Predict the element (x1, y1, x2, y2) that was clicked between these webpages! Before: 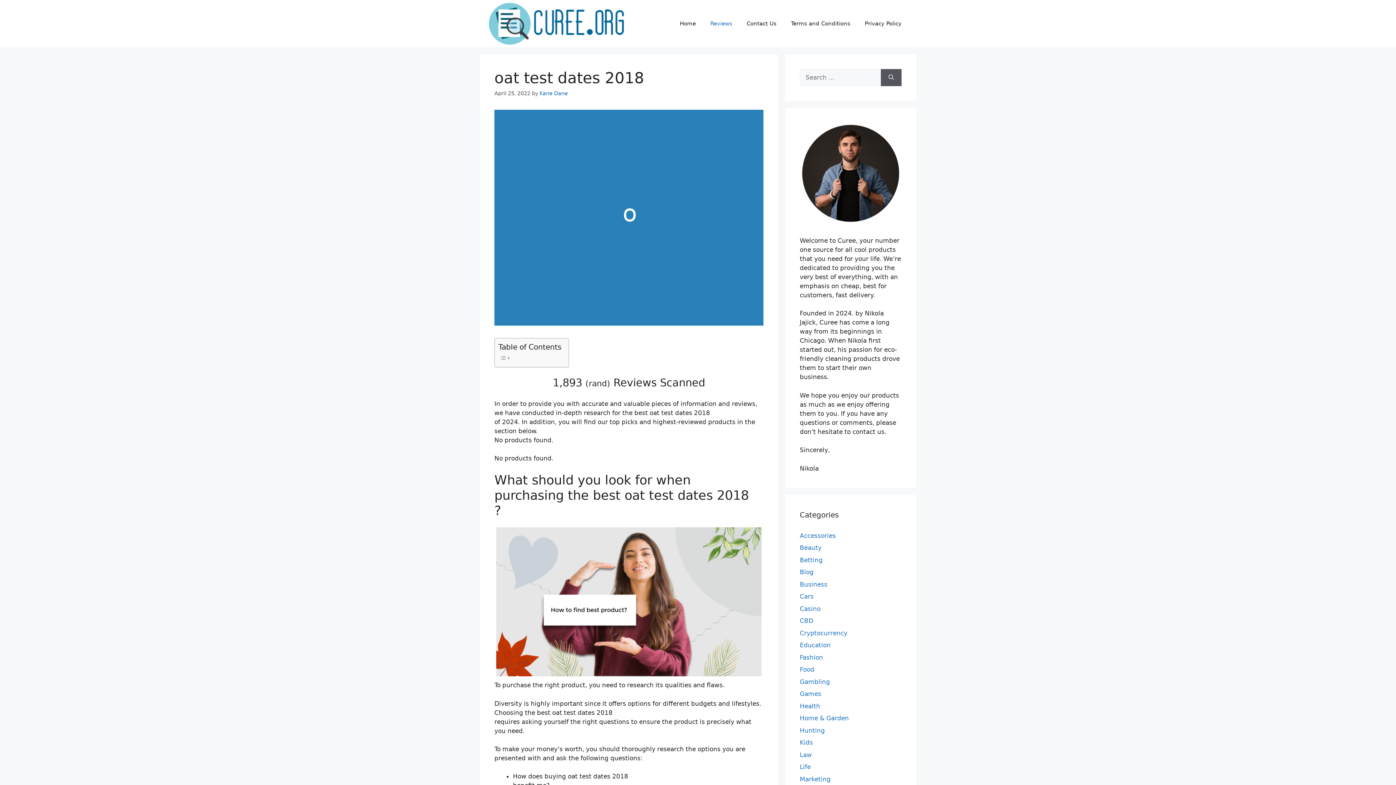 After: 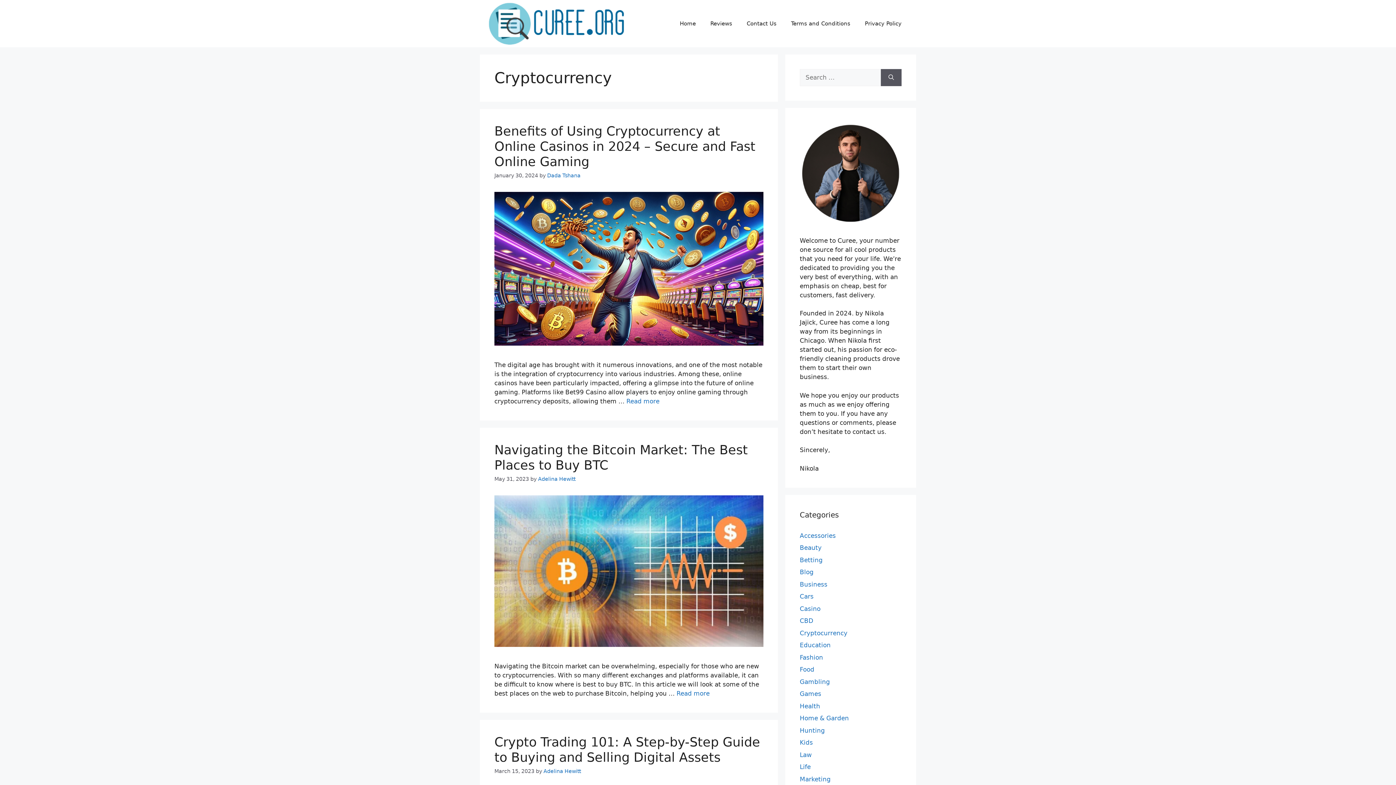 Action: bbox: (800, 629, 847, 636) label: Cryptocurrency